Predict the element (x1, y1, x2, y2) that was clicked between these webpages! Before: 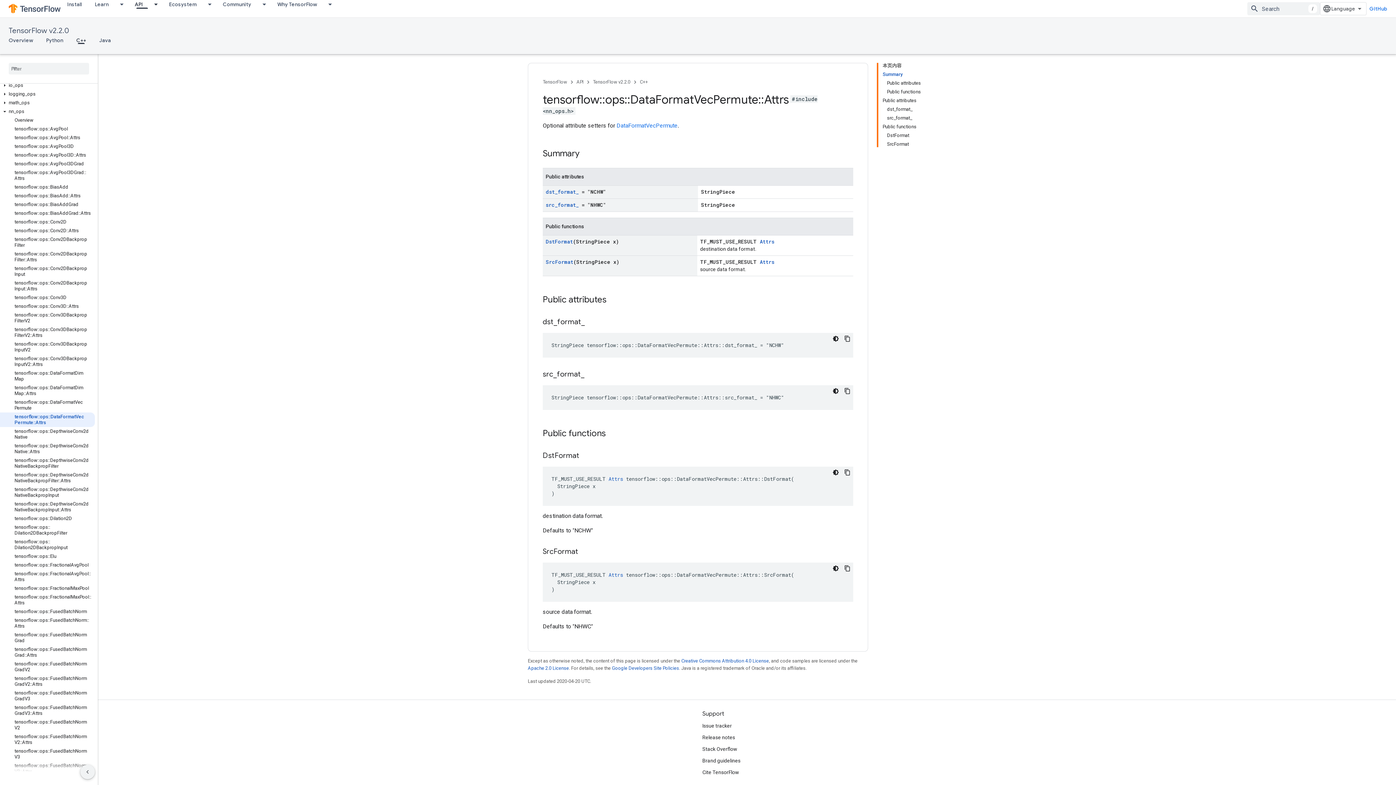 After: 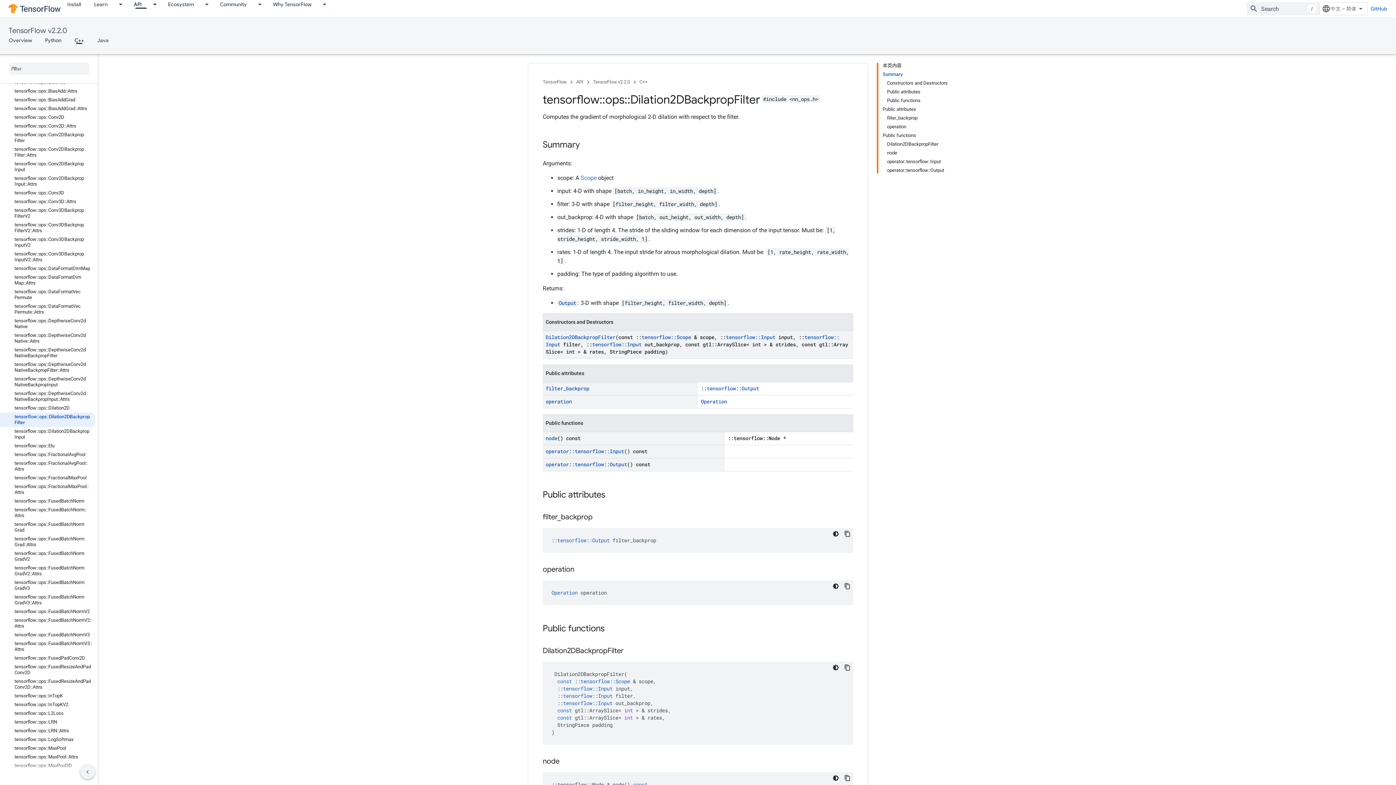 Action: label: tensorflow::ops::Dilation2DBackpropFilter bbox: (0, 523, 94, 537)